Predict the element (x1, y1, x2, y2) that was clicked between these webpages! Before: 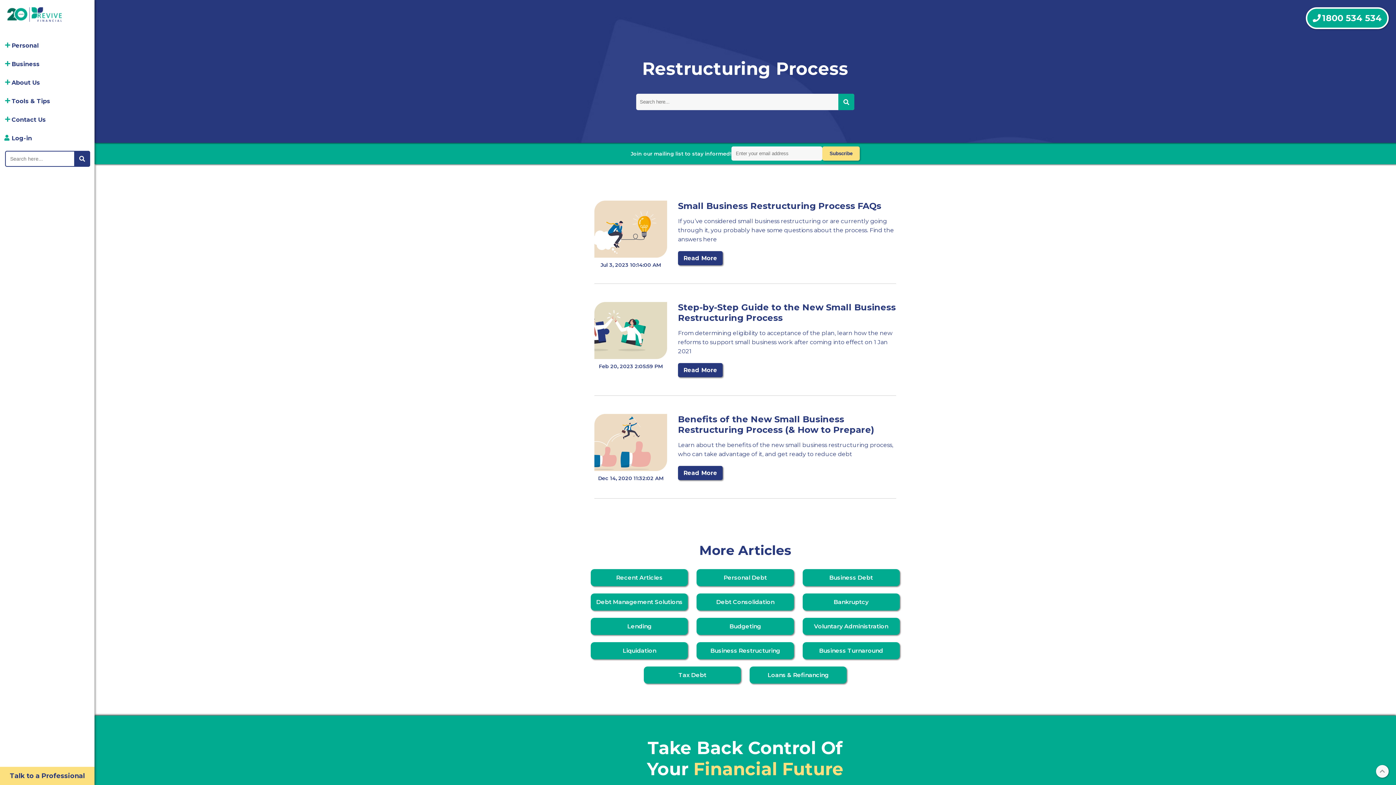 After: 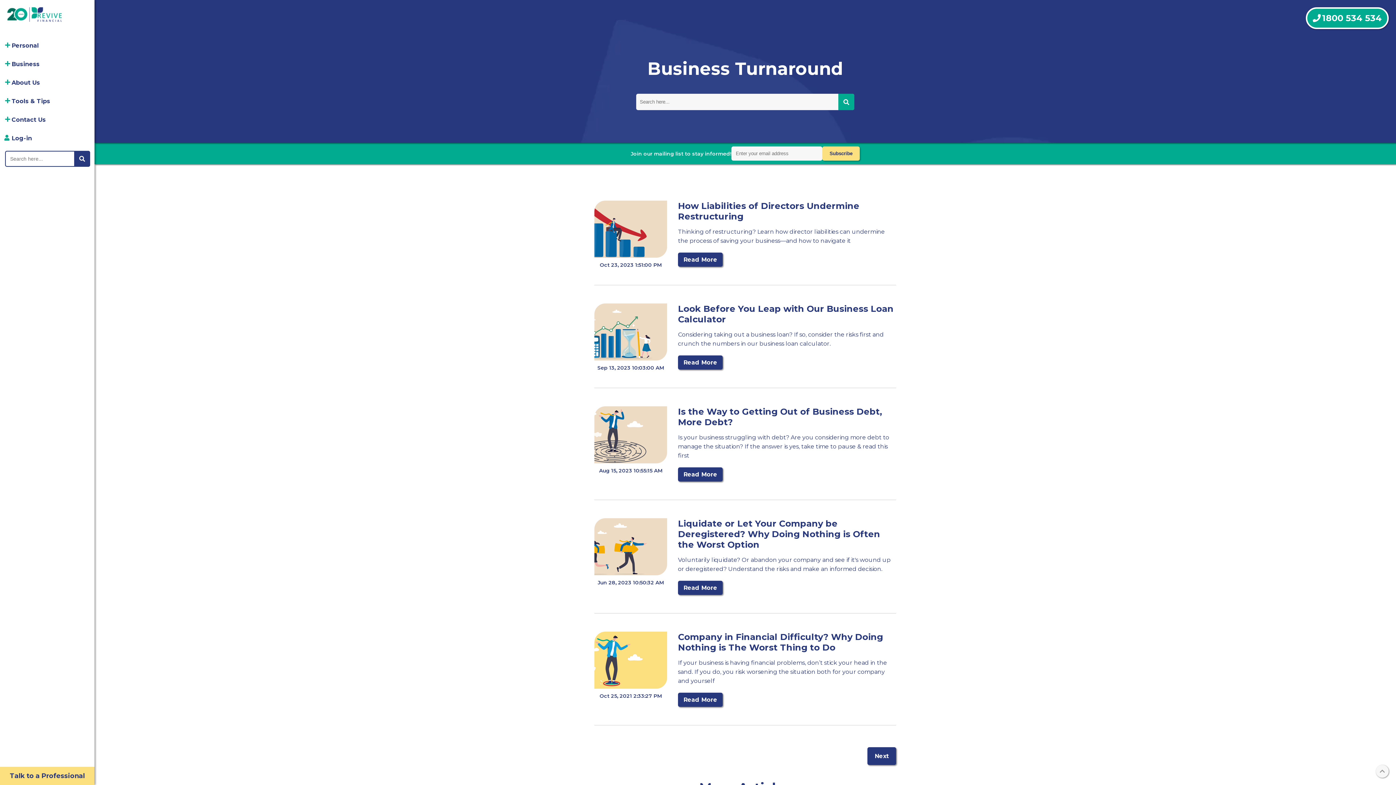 Action: bbox: (802, 642, 899, 659)